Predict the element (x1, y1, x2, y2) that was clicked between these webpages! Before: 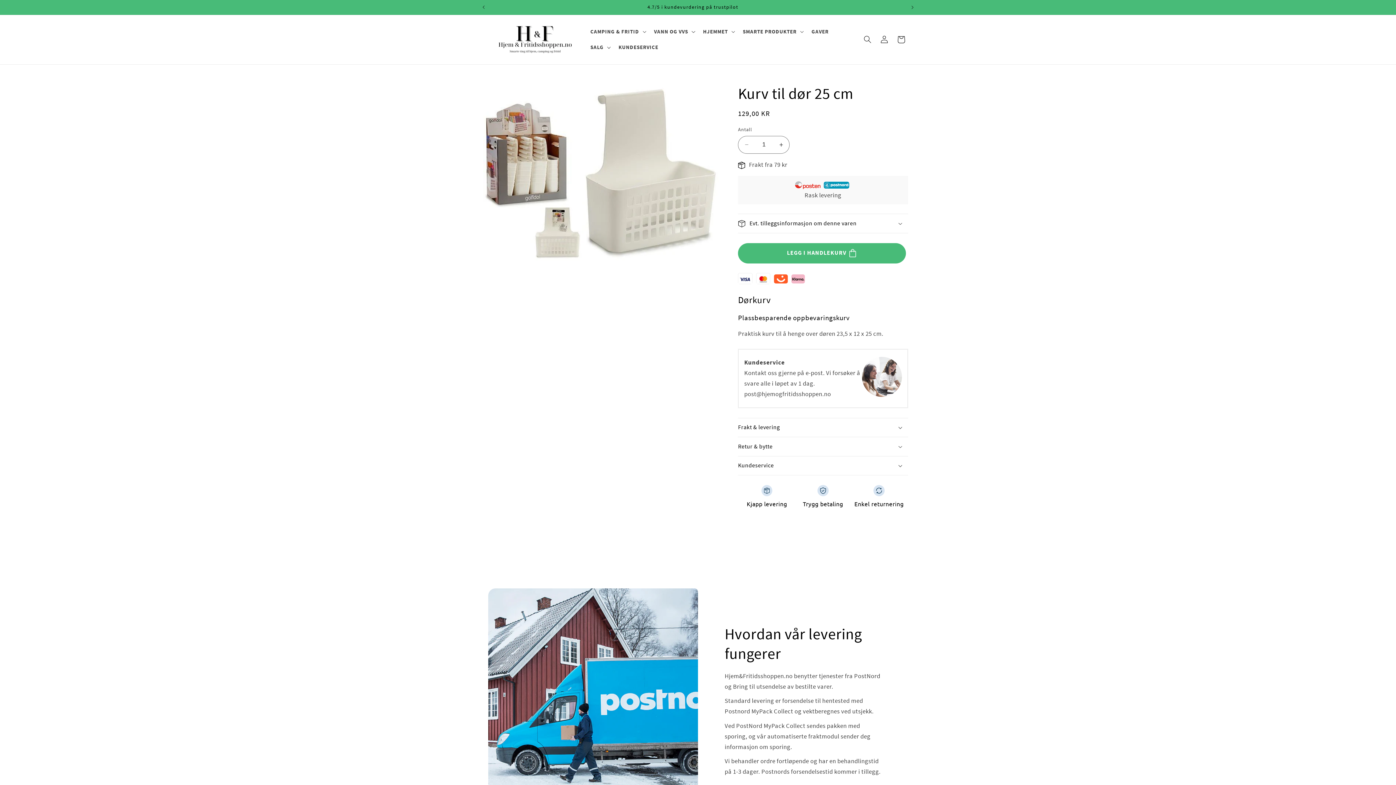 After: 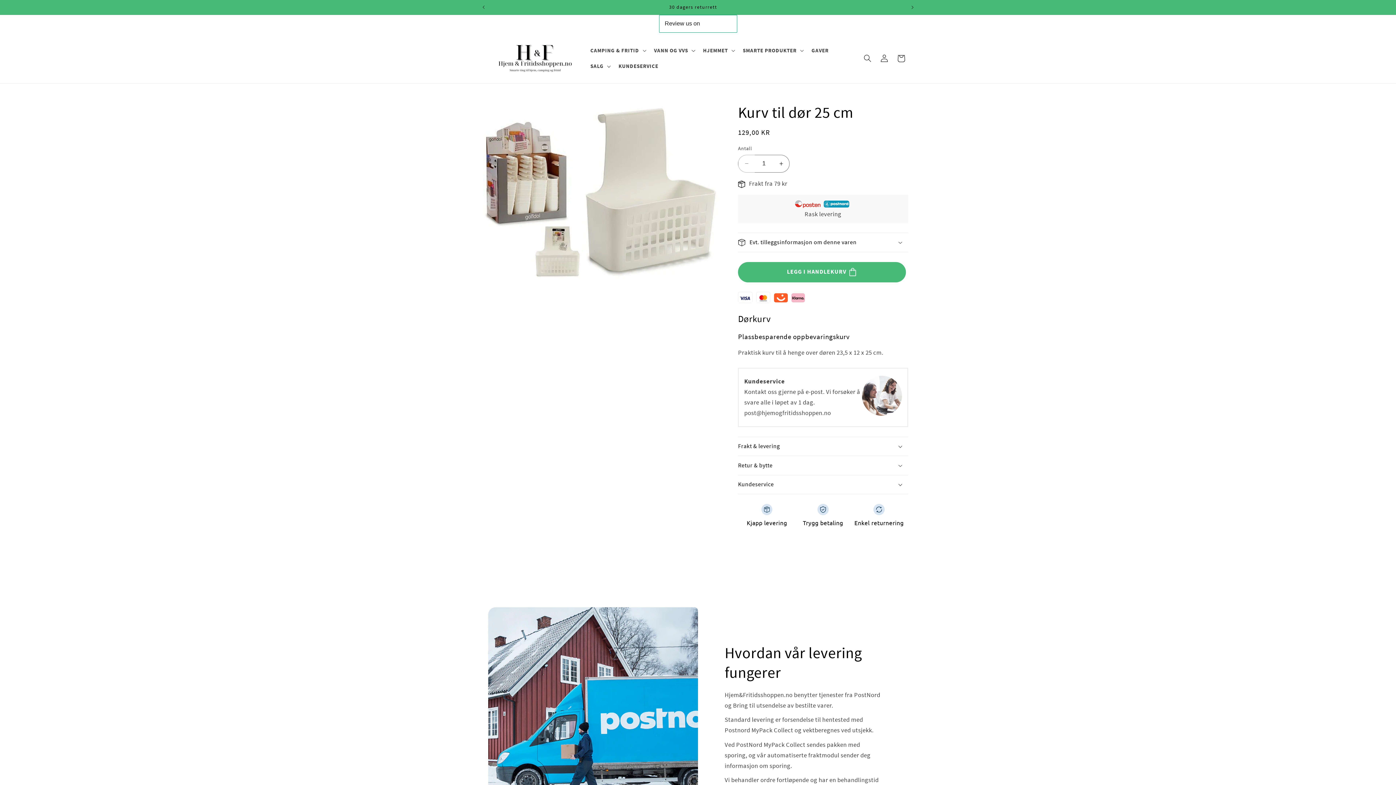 Action: bbox: (738, 135, 755, 153) label: Senk antallet for Kurv til dør 25 cm